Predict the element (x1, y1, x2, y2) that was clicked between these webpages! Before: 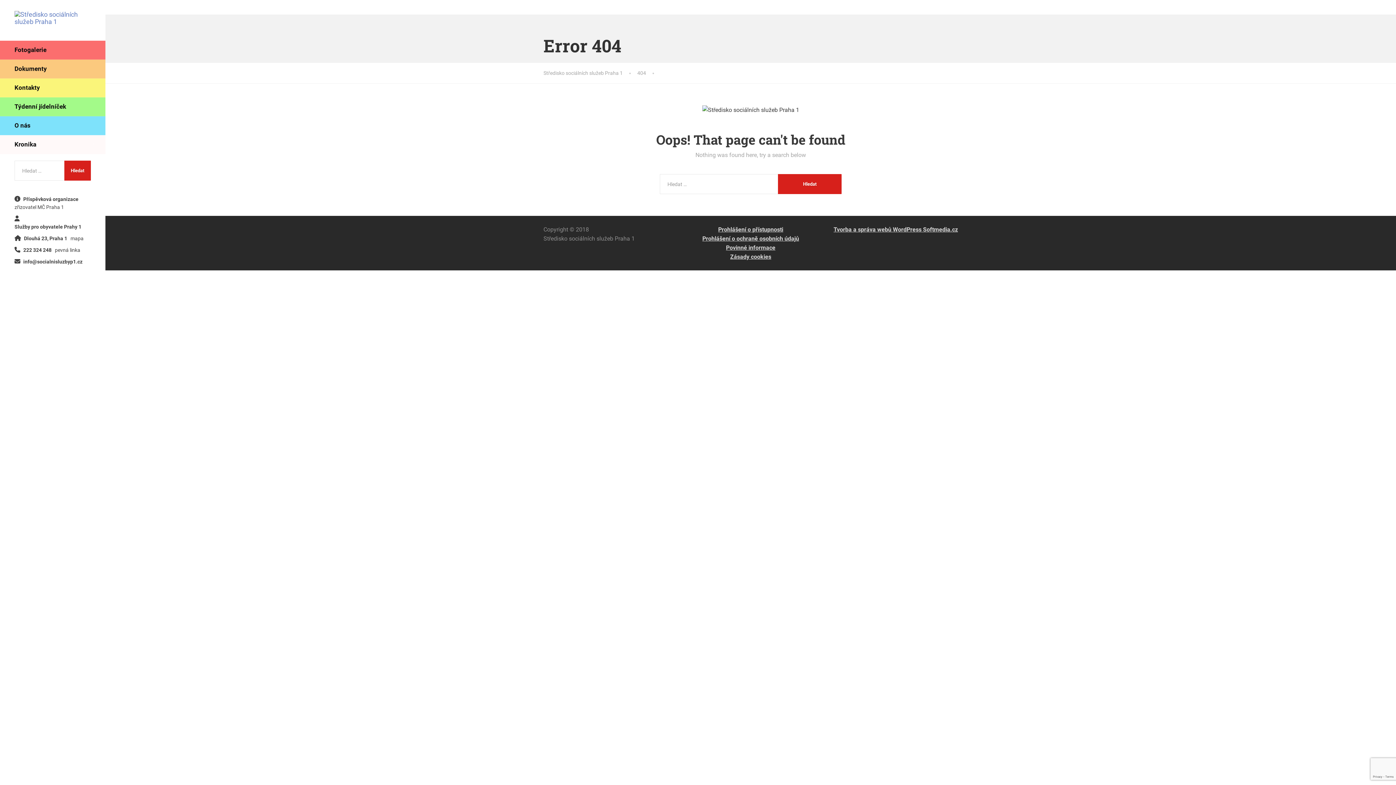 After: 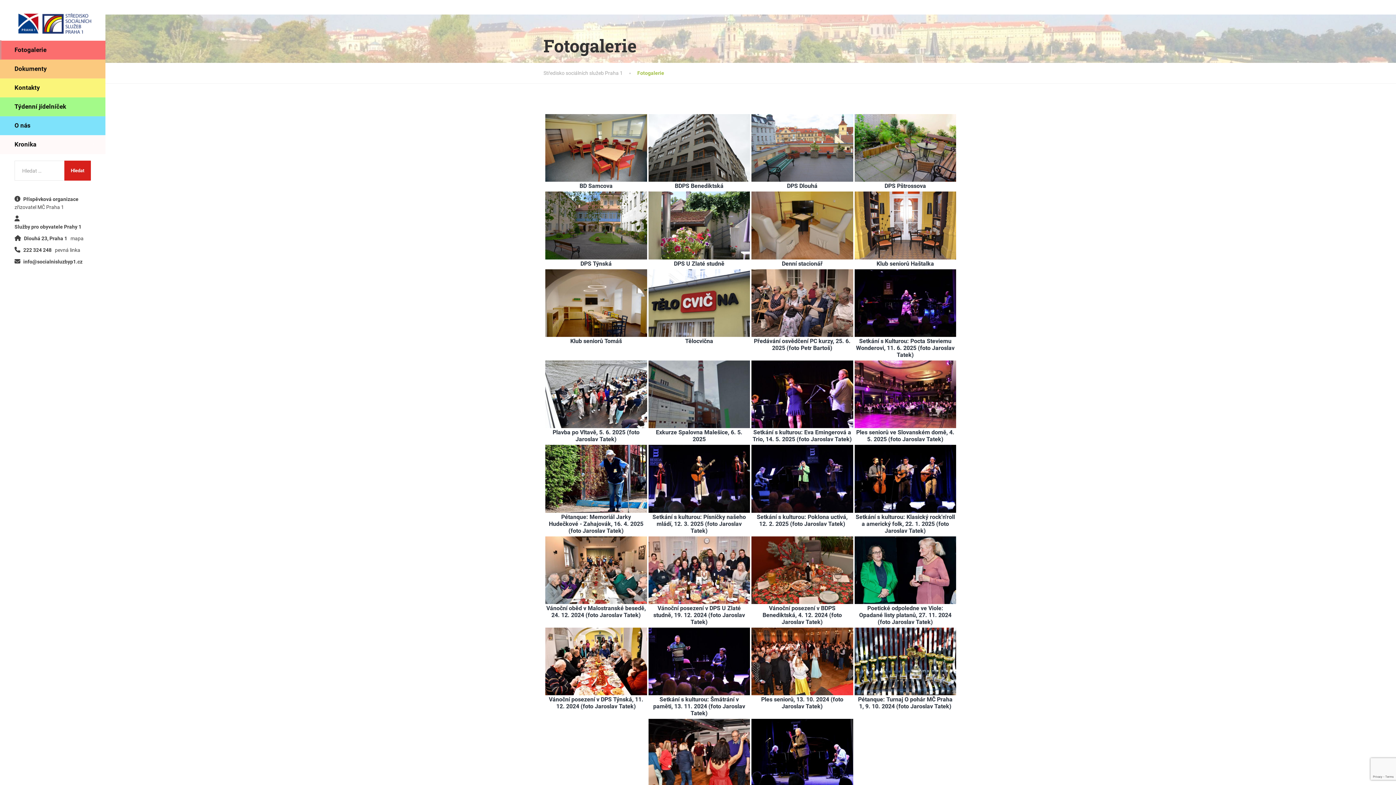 Action: bbox: (0, 40, 105, 59) label: Fotogalerie